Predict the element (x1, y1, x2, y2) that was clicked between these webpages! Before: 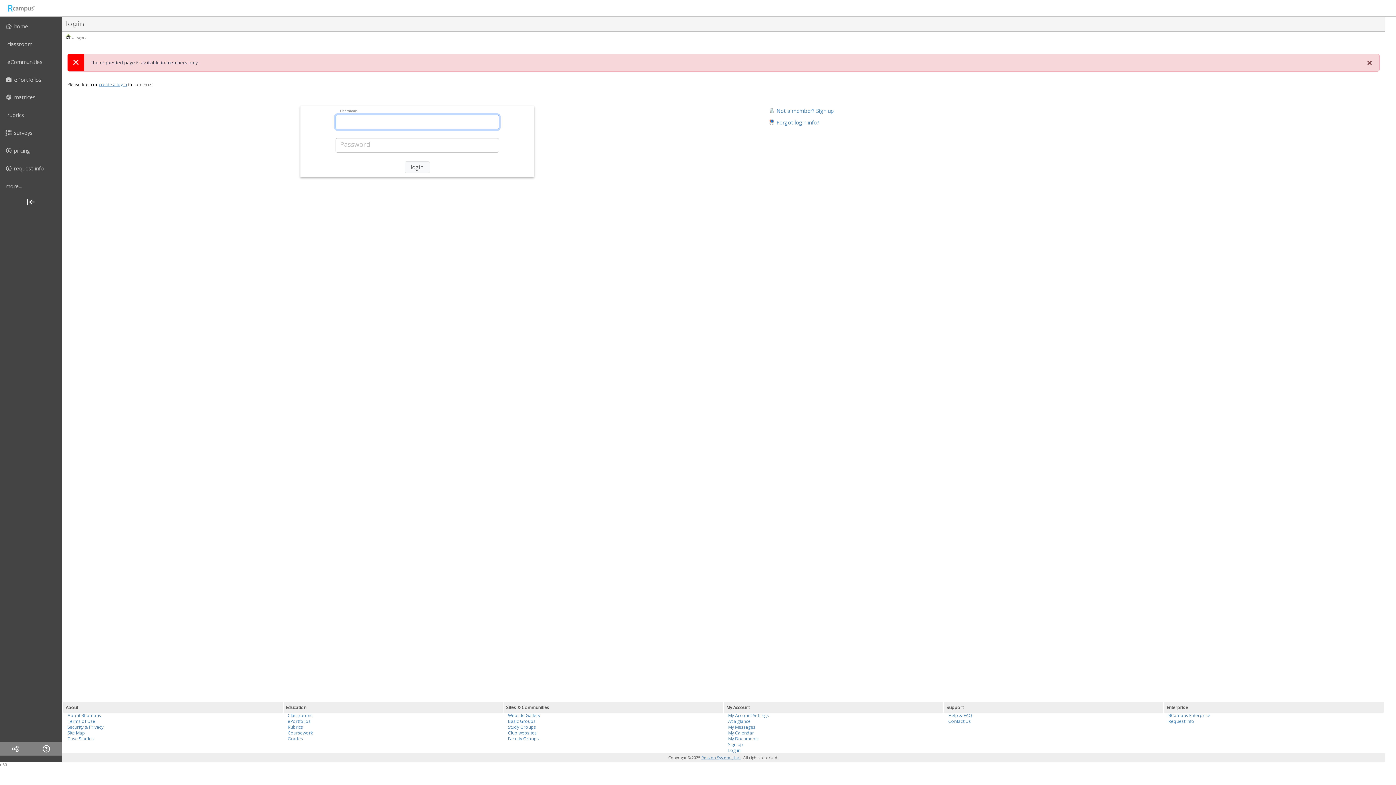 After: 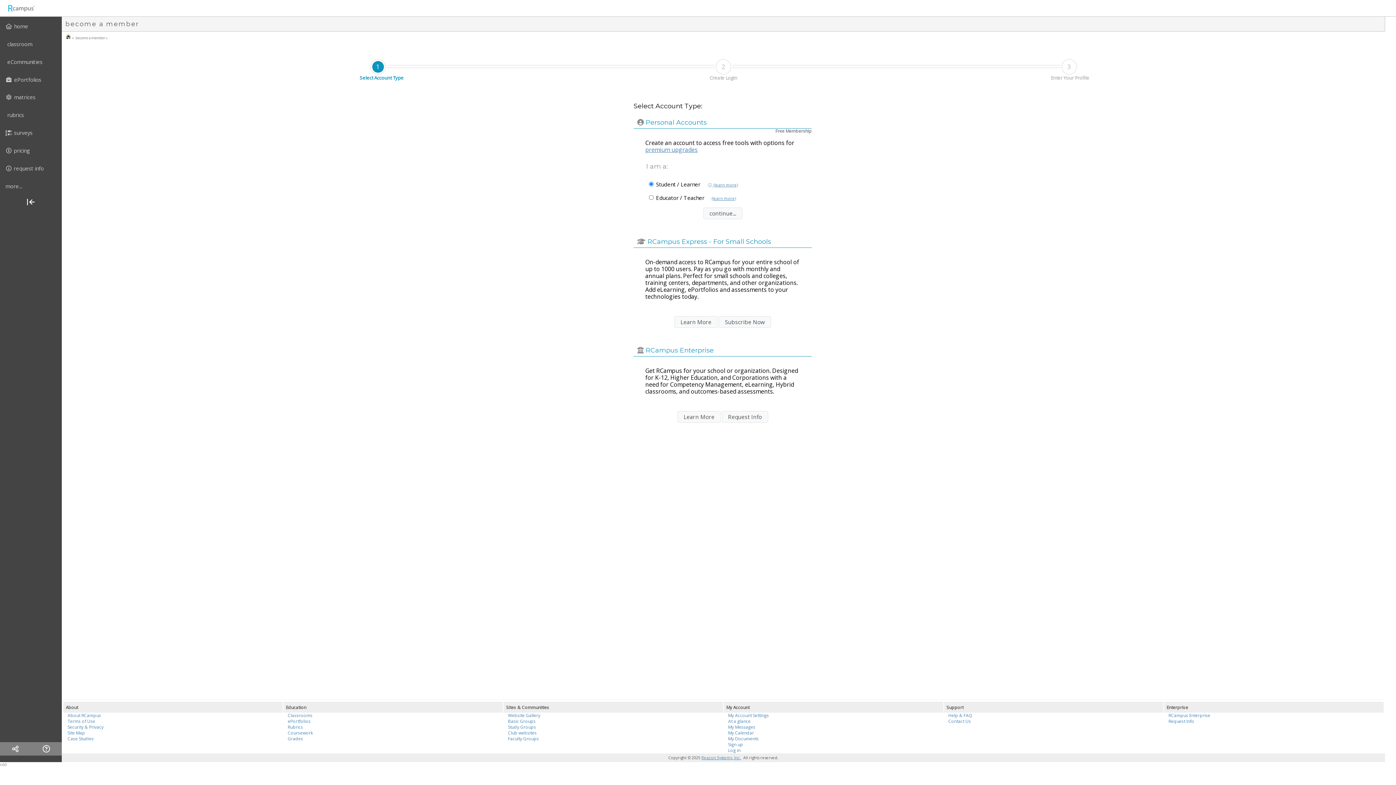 Action: label: Not a member? Sign up bbox: (769, 106, 834, 114)